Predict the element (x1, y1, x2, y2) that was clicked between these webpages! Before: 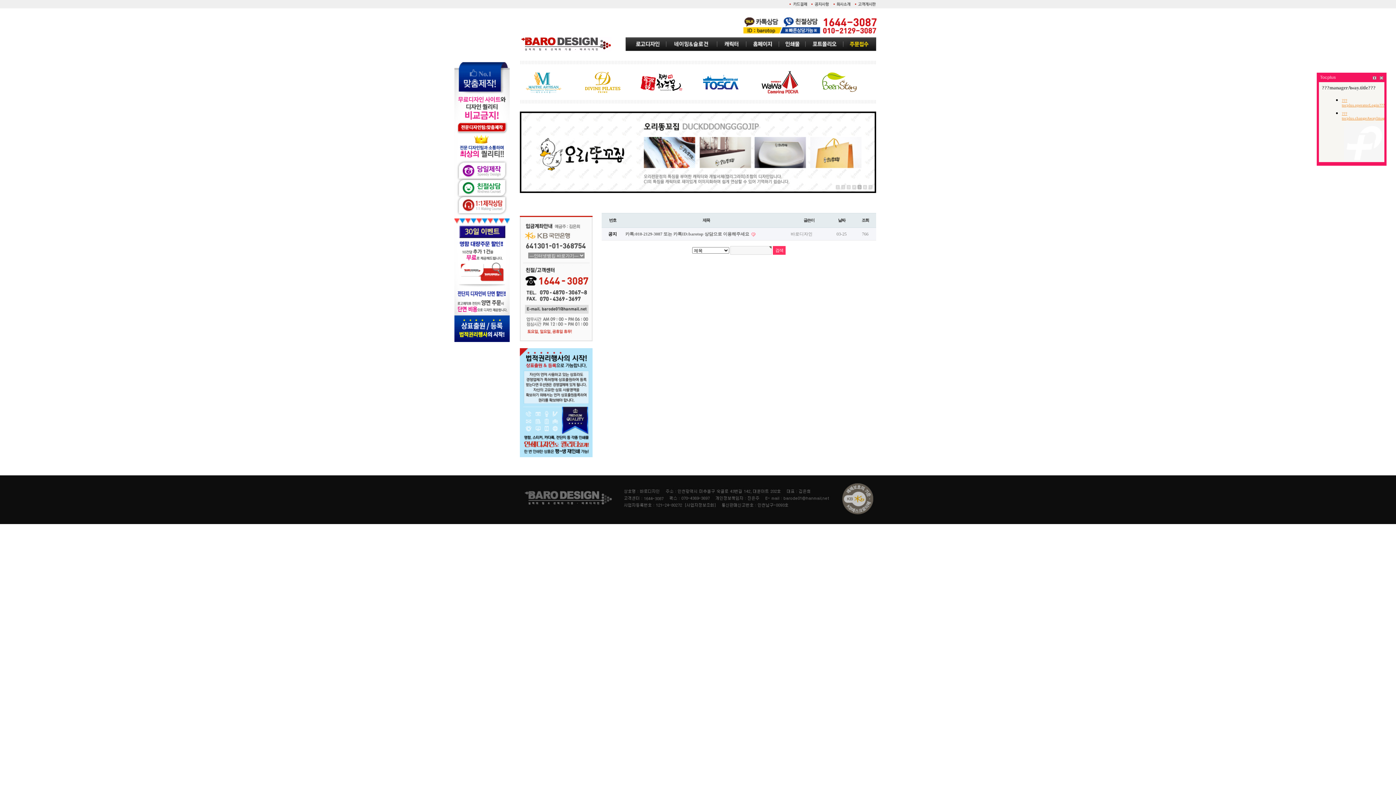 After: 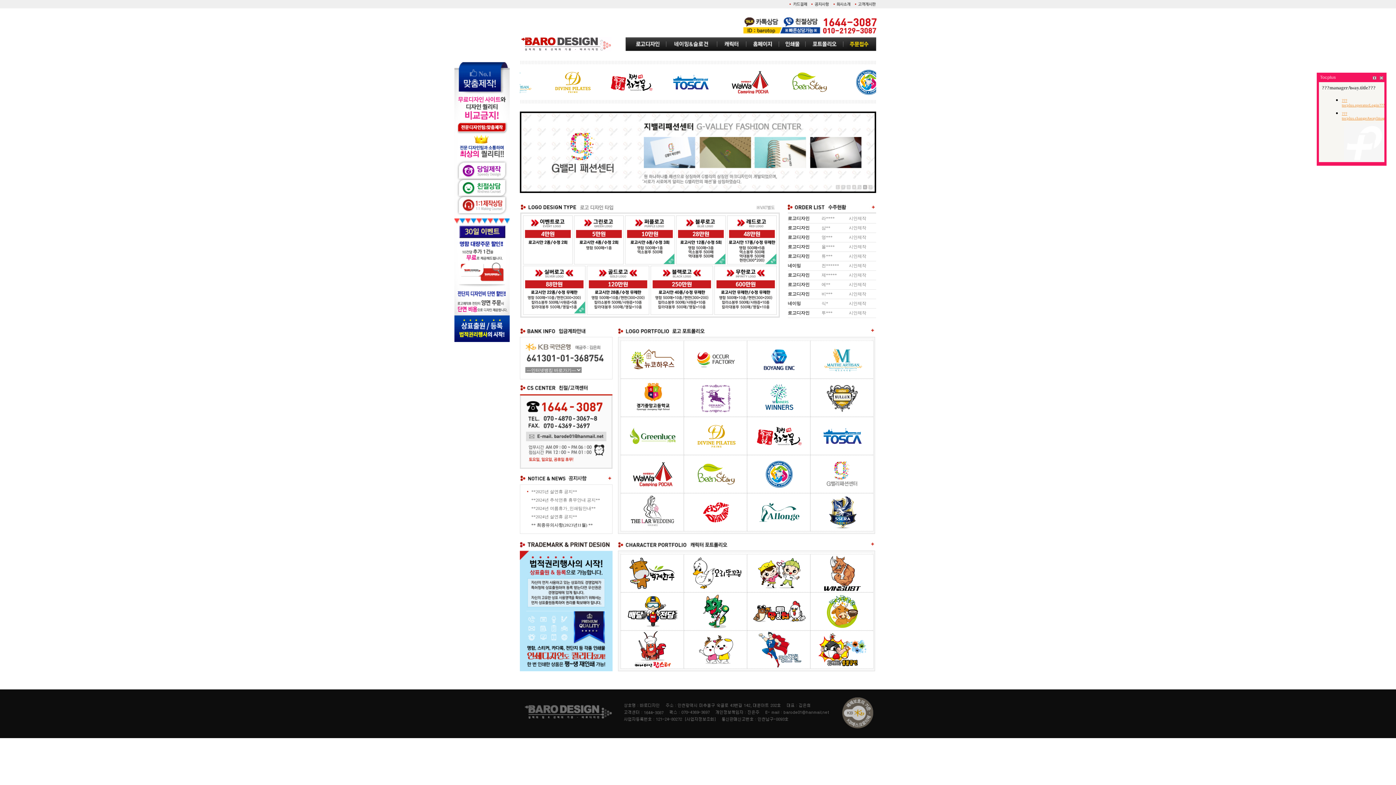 Action: bbox: (520, 41, 611, 46)